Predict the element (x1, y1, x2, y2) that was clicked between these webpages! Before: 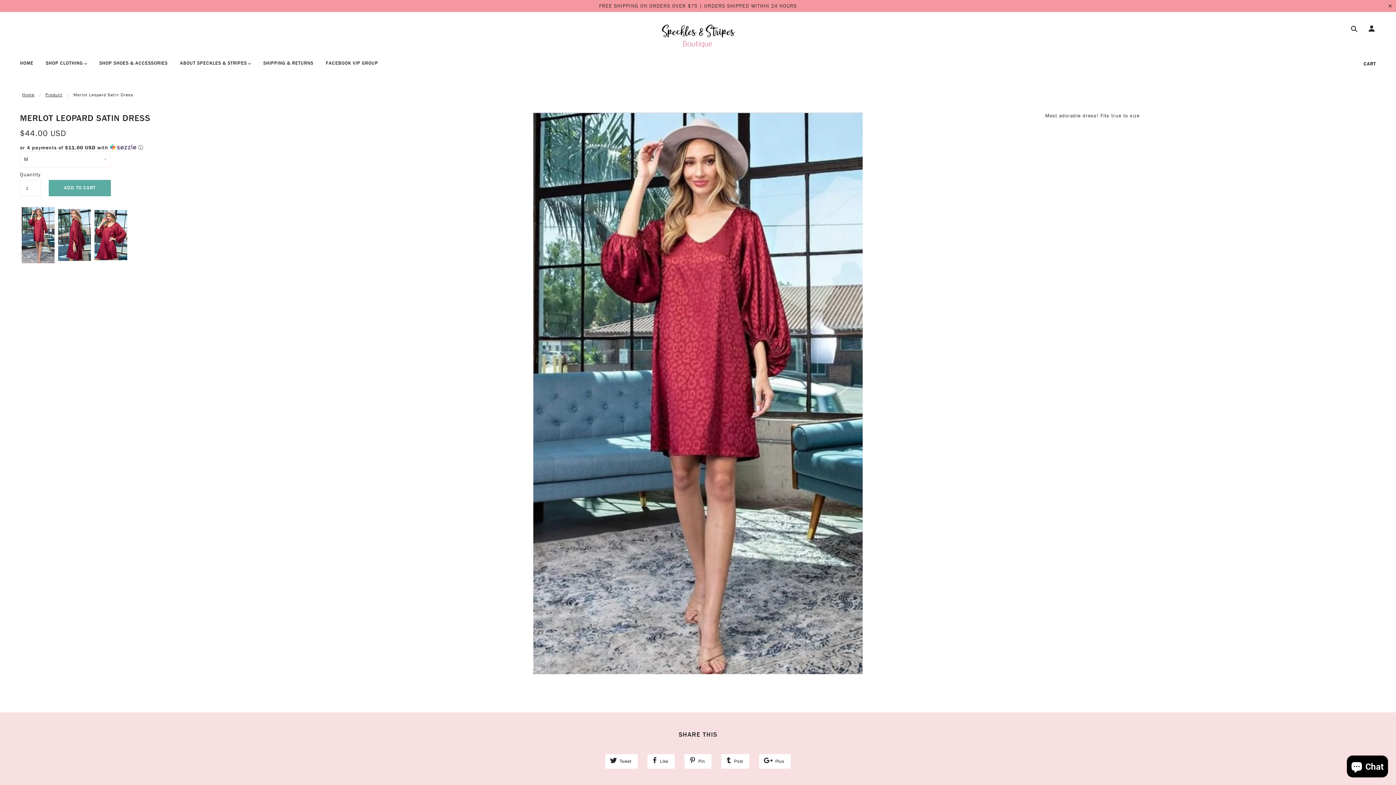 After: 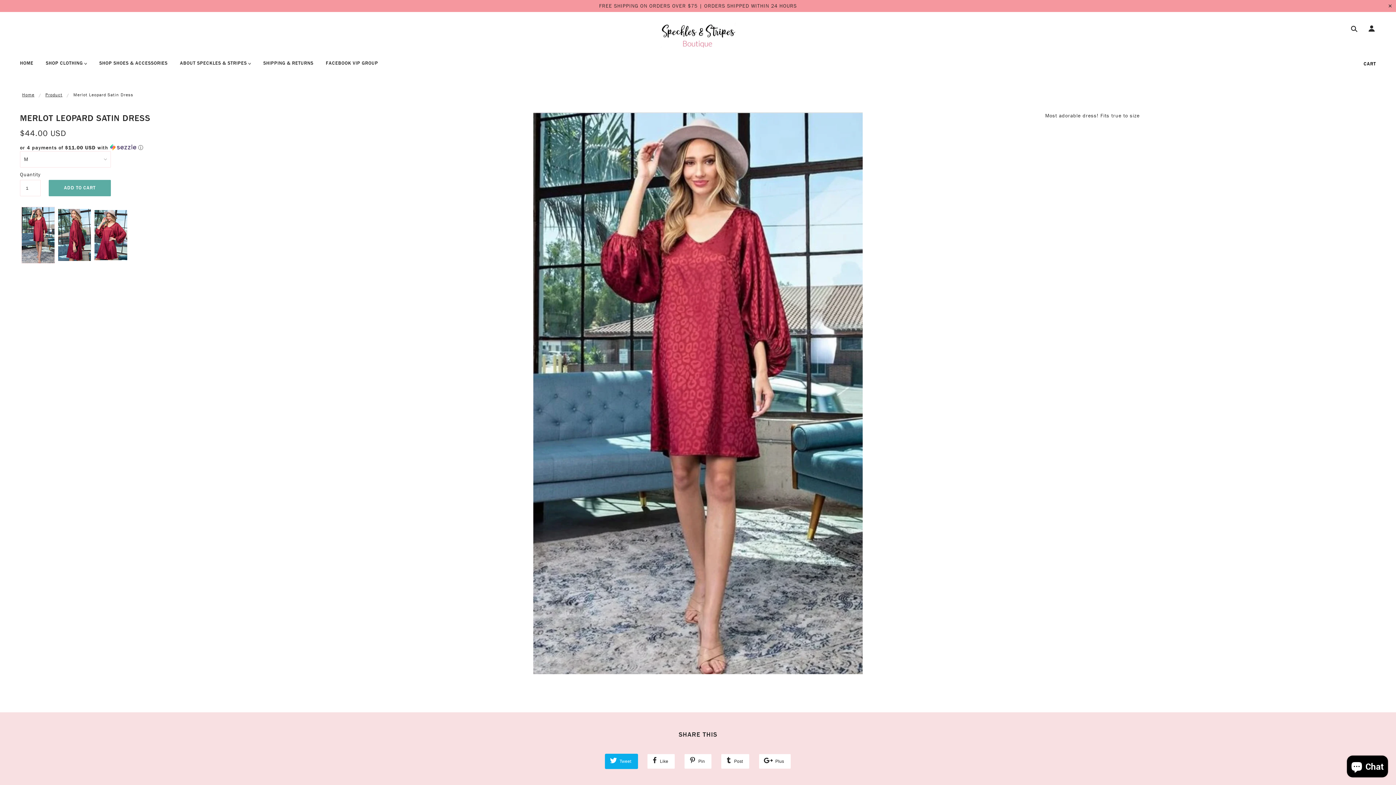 Action: bbox: (605, 754, 638, 769) label:  Tweet